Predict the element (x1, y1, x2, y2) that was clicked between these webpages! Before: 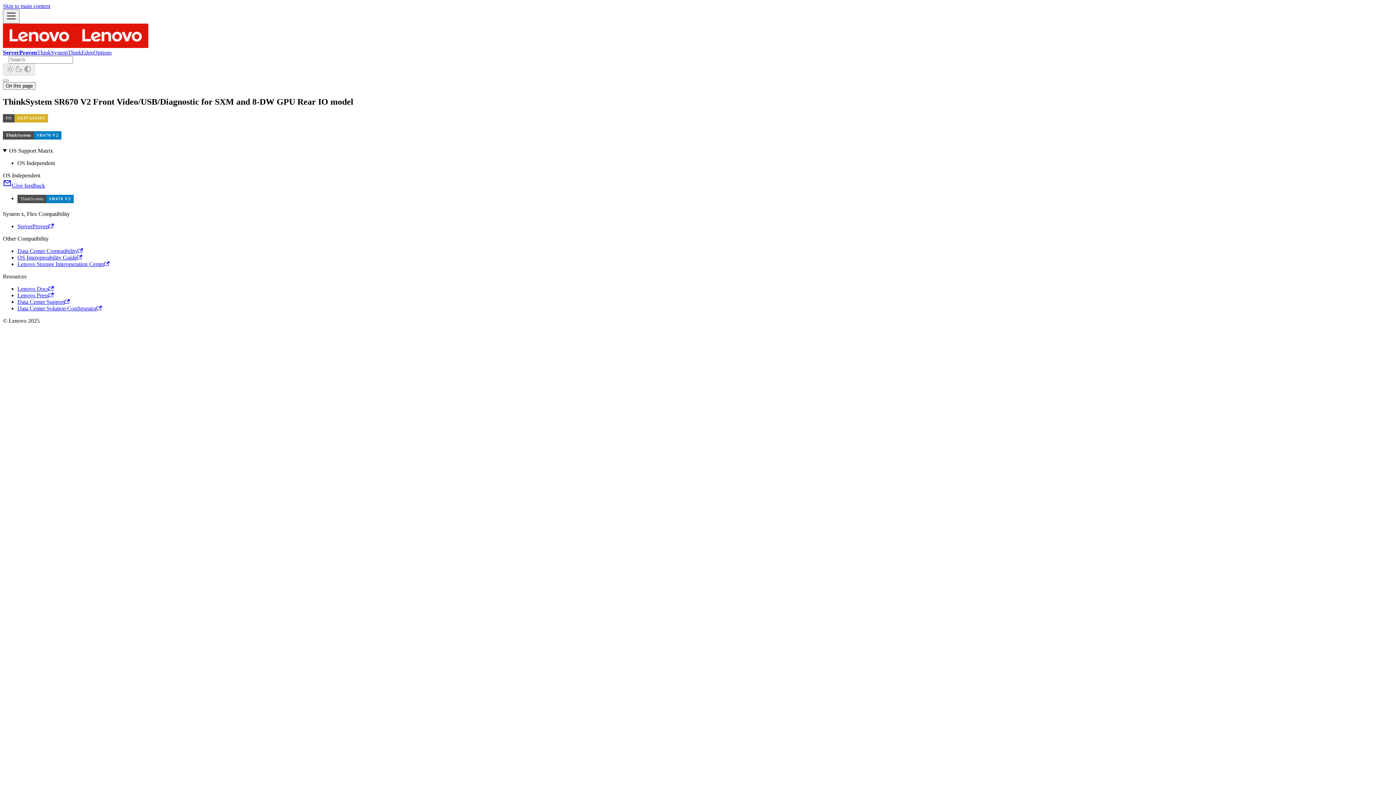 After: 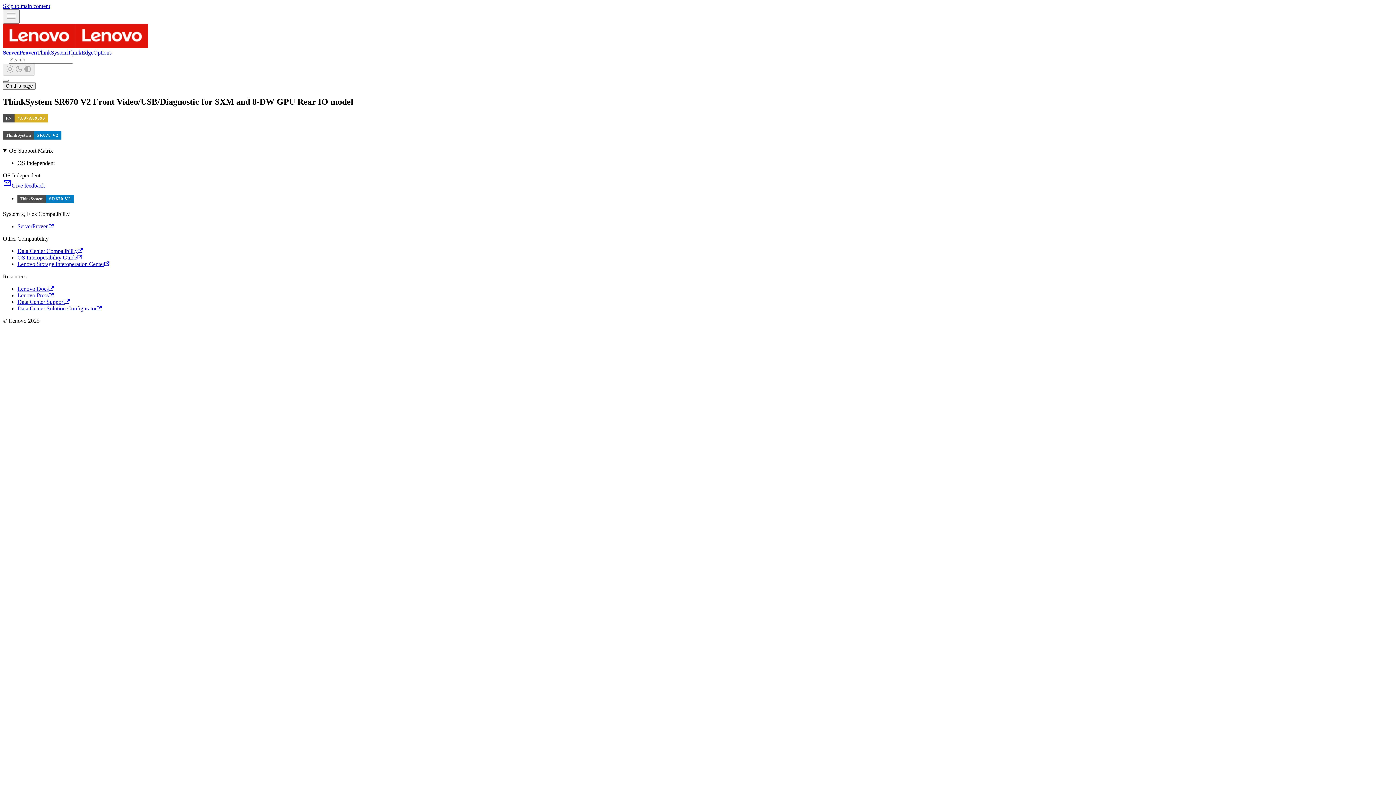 Action: label: Data Center Support bbox: (17, 298, 69, 305)